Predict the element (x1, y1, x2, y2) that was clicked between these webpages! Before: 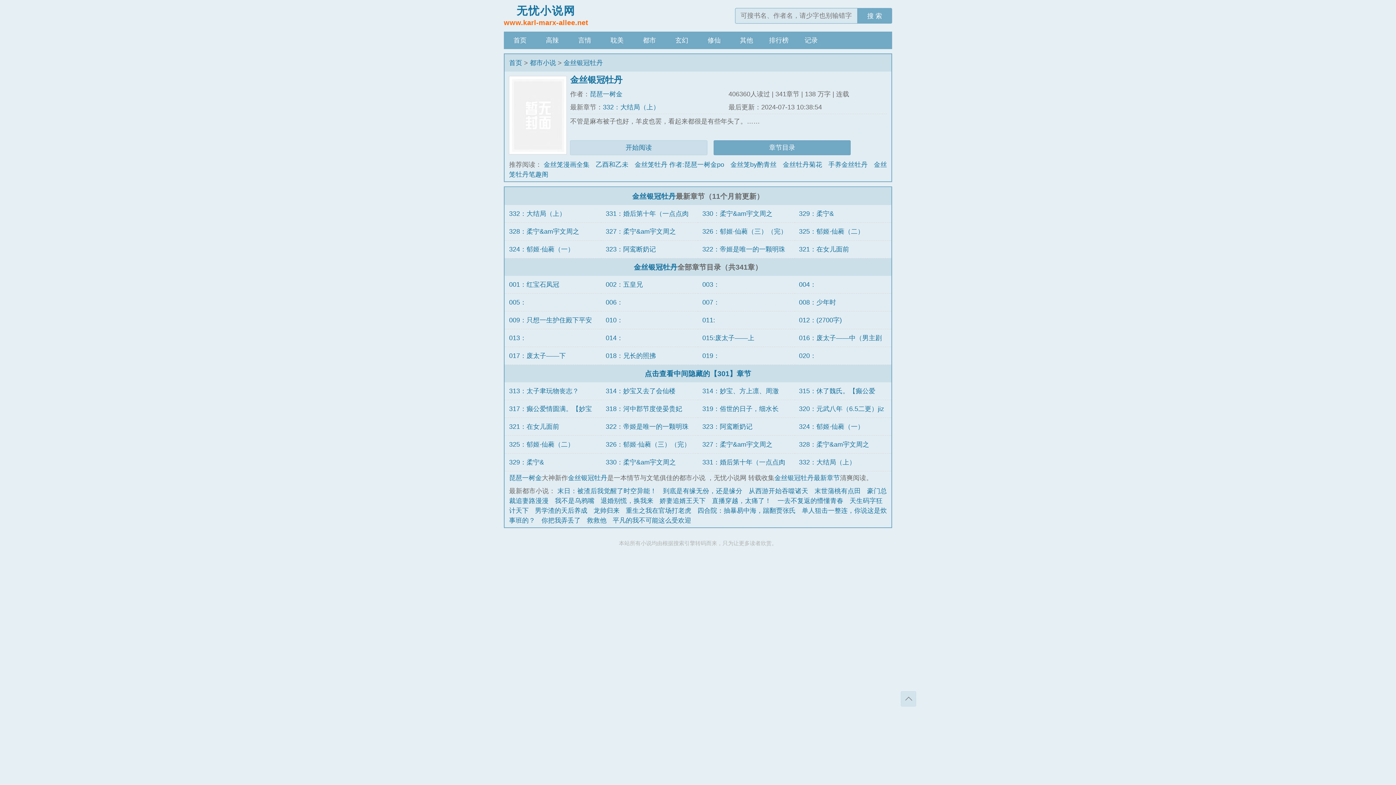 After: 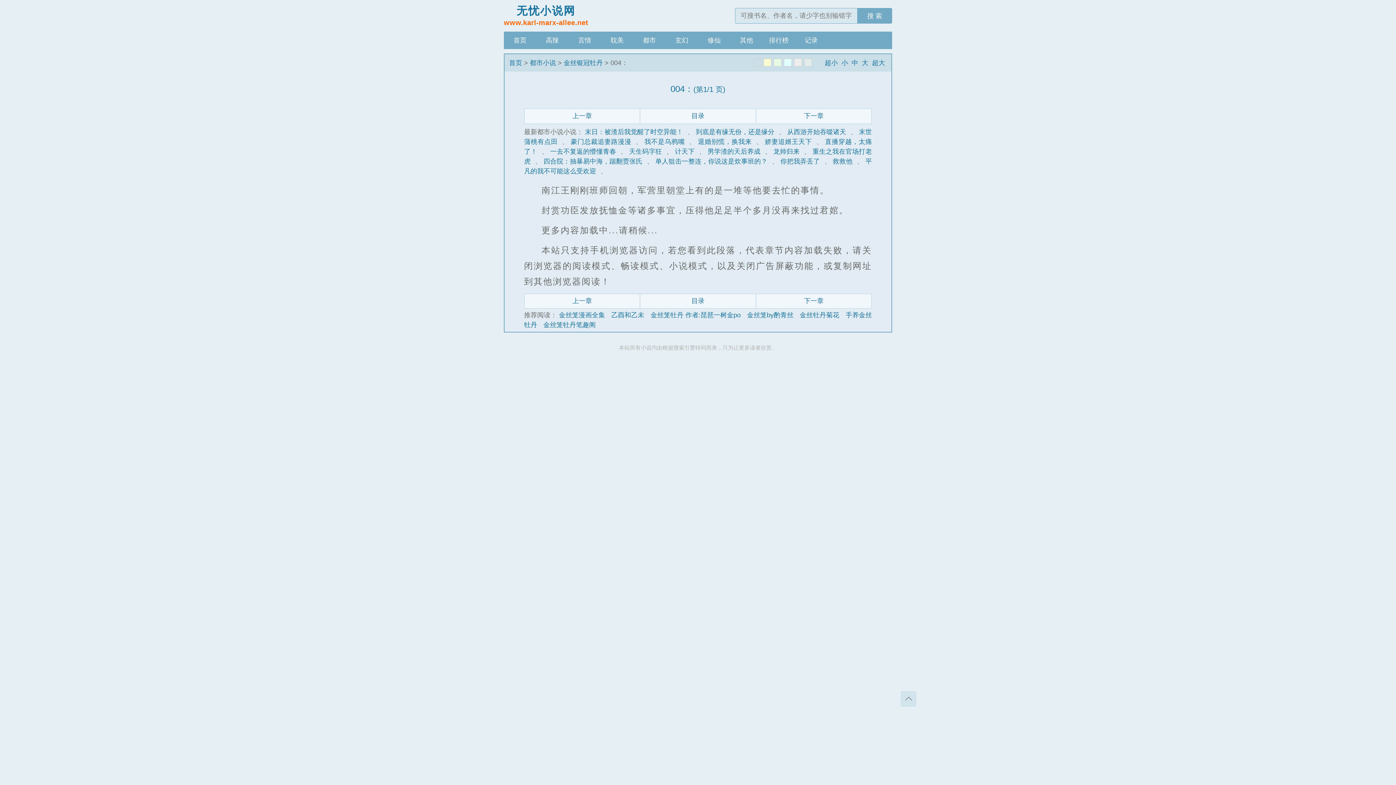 Action: label: 004： bbox: (799, 280, 816, 288)